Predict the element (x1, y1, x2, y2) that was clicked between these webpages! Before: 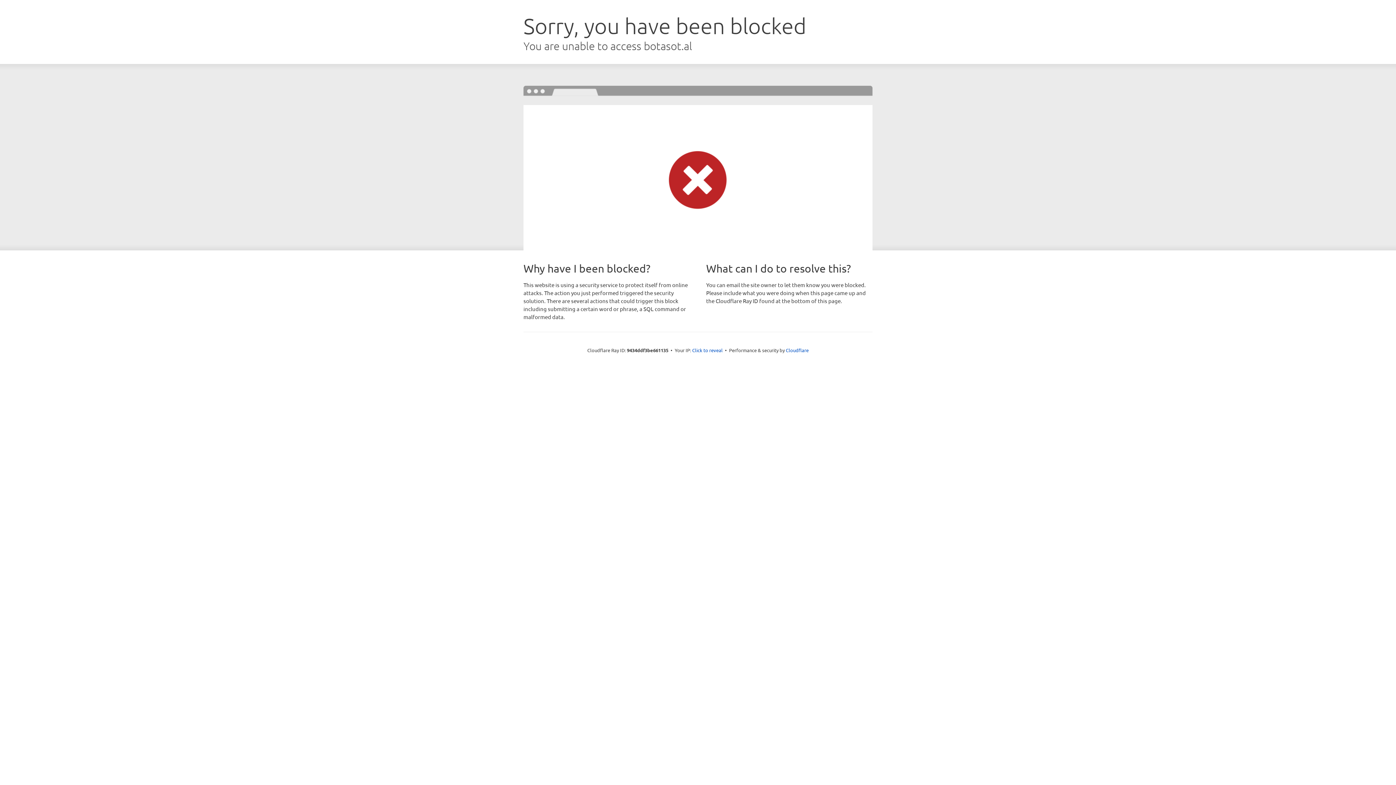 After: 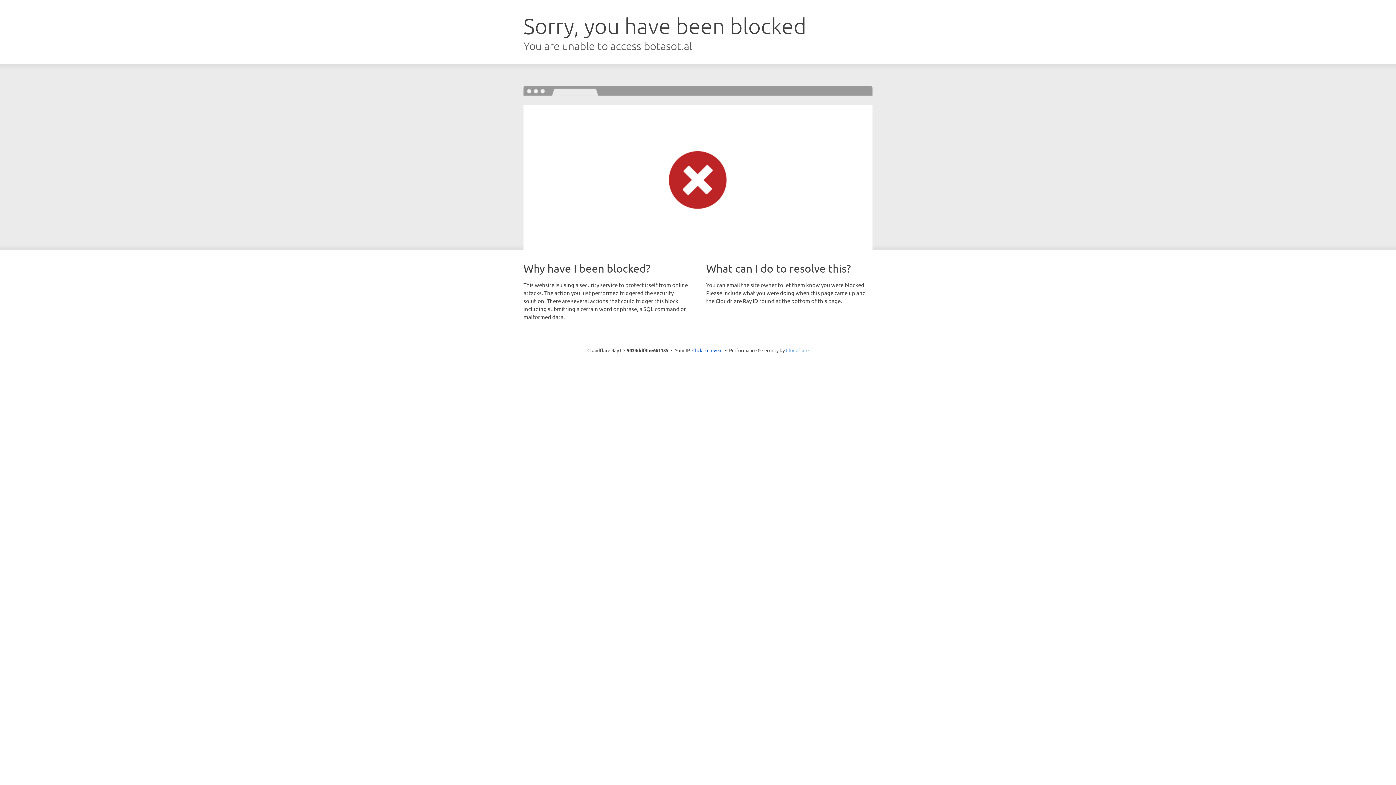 Action: label: Cloudflare bbox: (786, 347, 808, 353)